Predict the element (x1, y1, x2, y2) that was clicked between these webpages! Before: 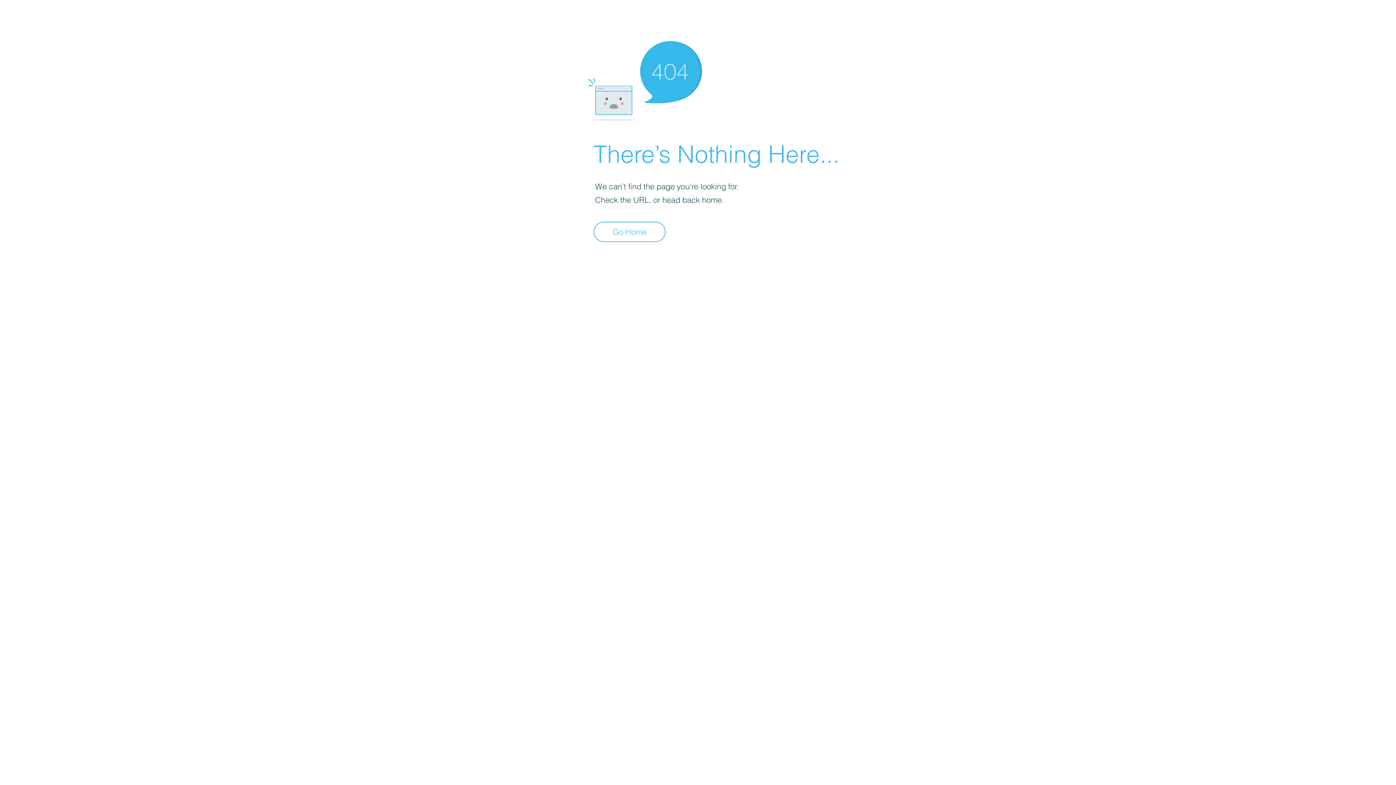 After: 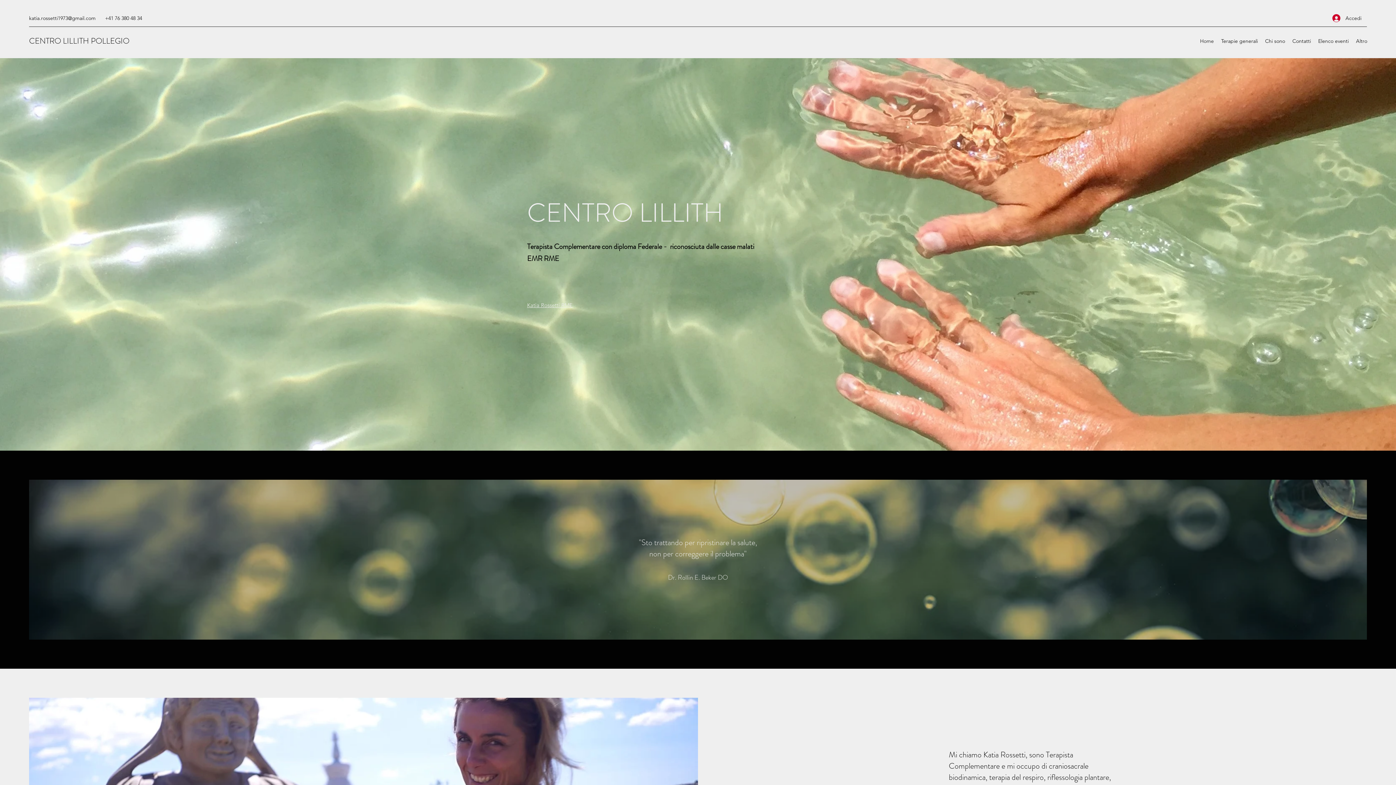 Action: bbox: (593, 221, 665, 242) label: Go Home